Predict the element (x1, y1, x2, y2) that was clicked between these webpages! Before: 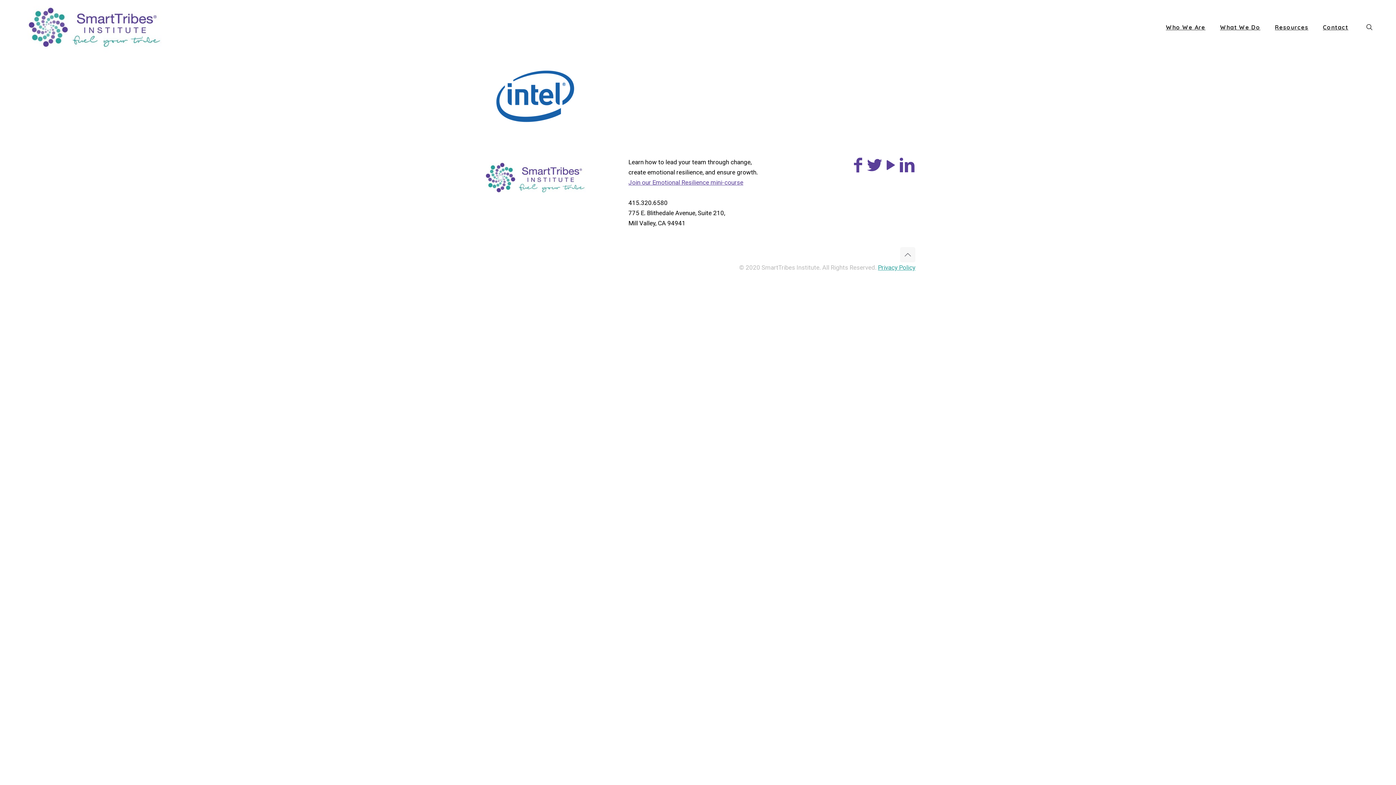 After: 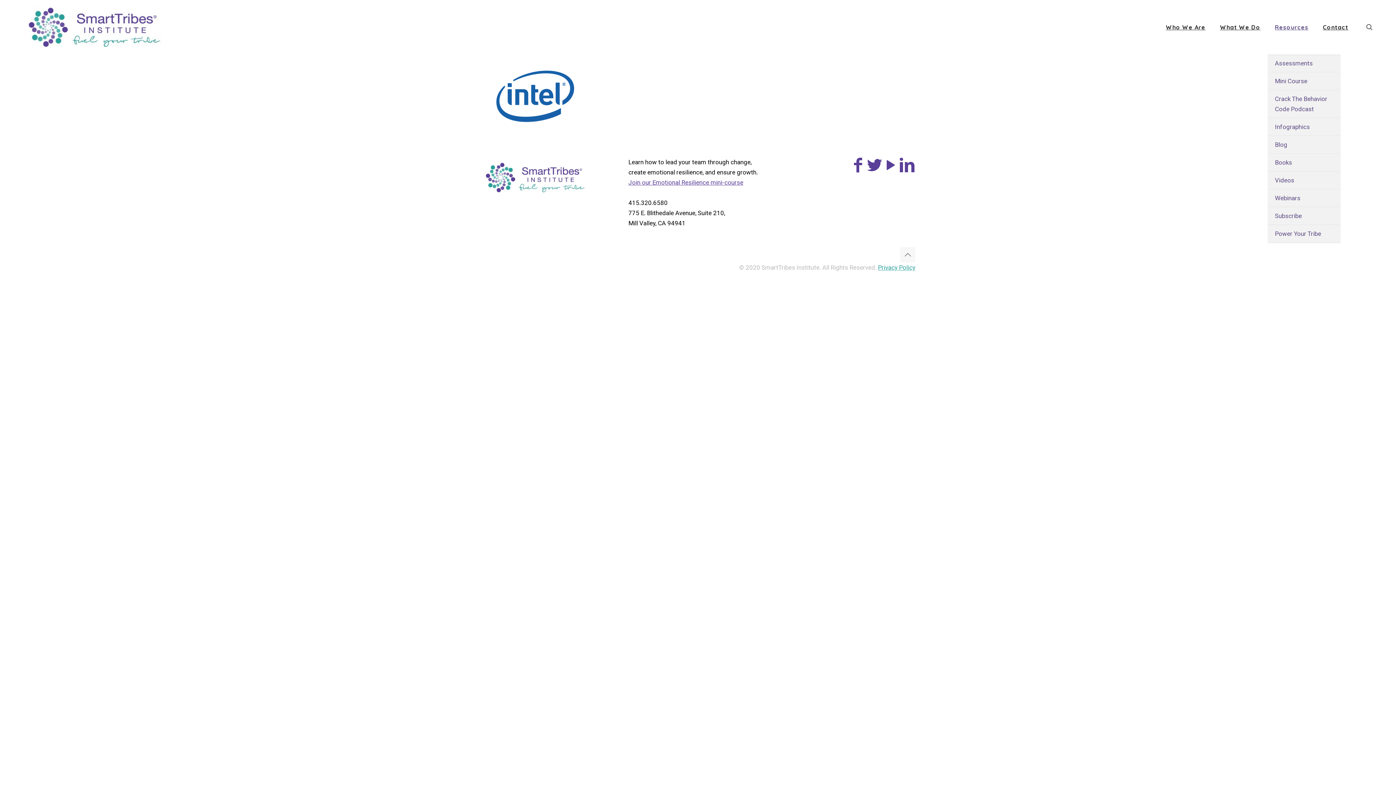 Action: label: Resources bbox: (1268, 0, 1316, 54)